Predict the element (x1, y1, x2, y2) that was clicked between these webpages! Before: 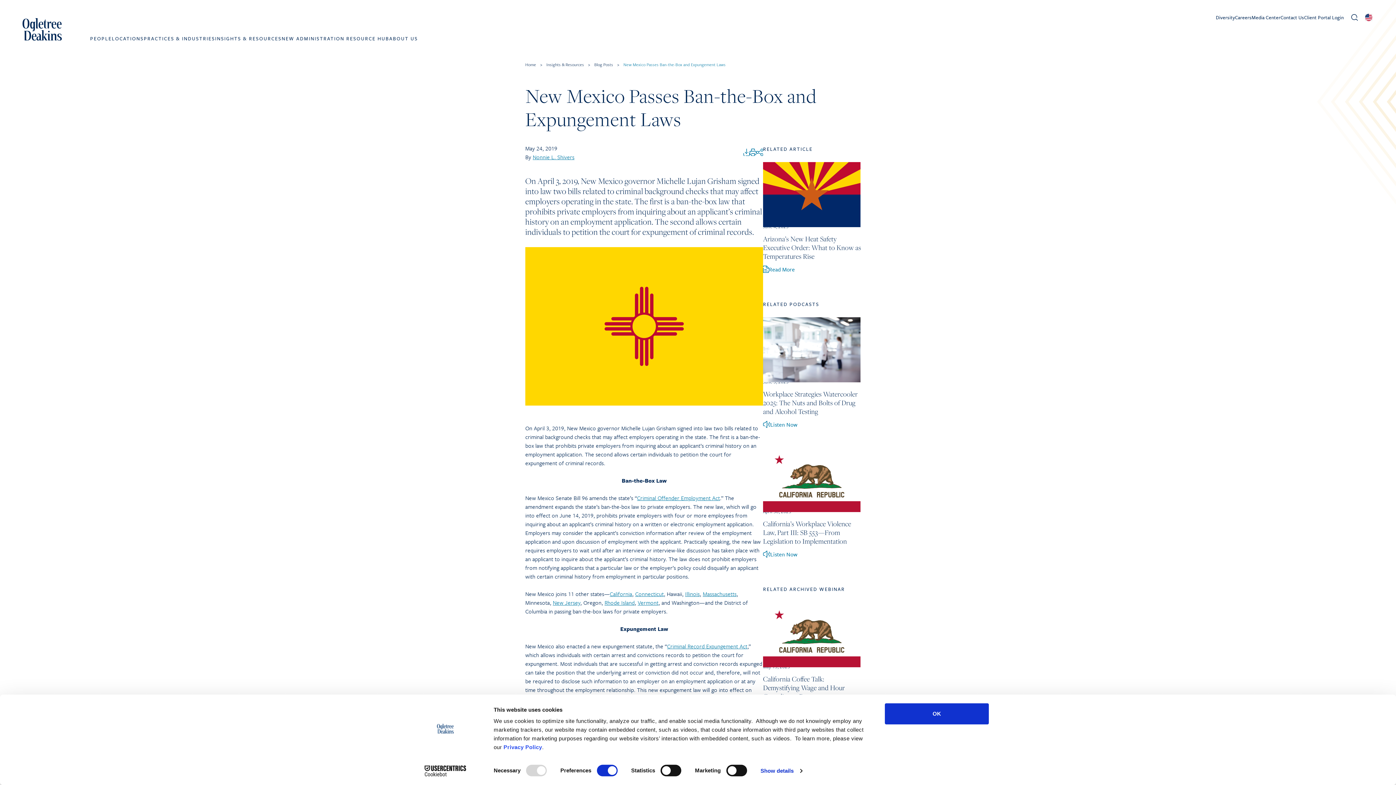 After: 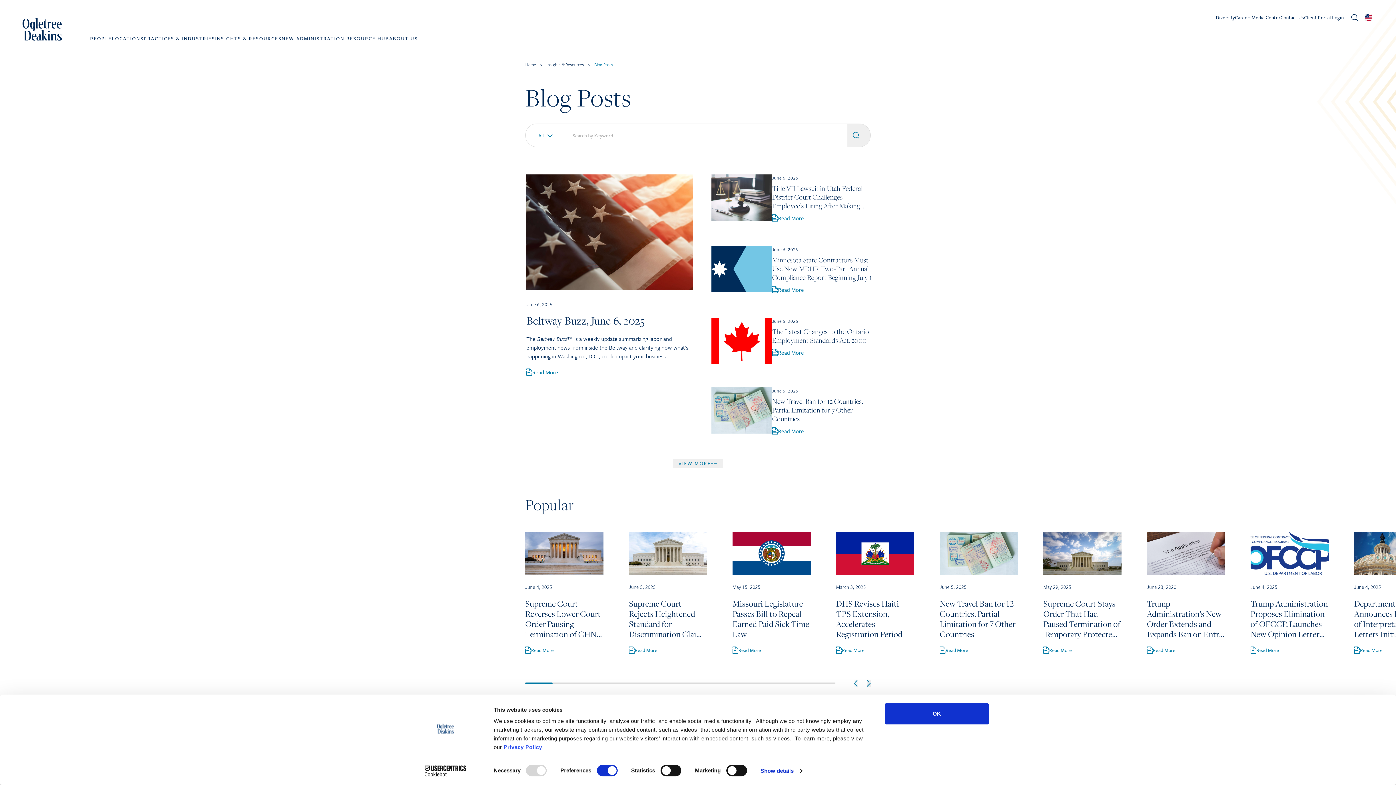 Action: bbox: (594, 61, 613, 67) label: Blog Posts